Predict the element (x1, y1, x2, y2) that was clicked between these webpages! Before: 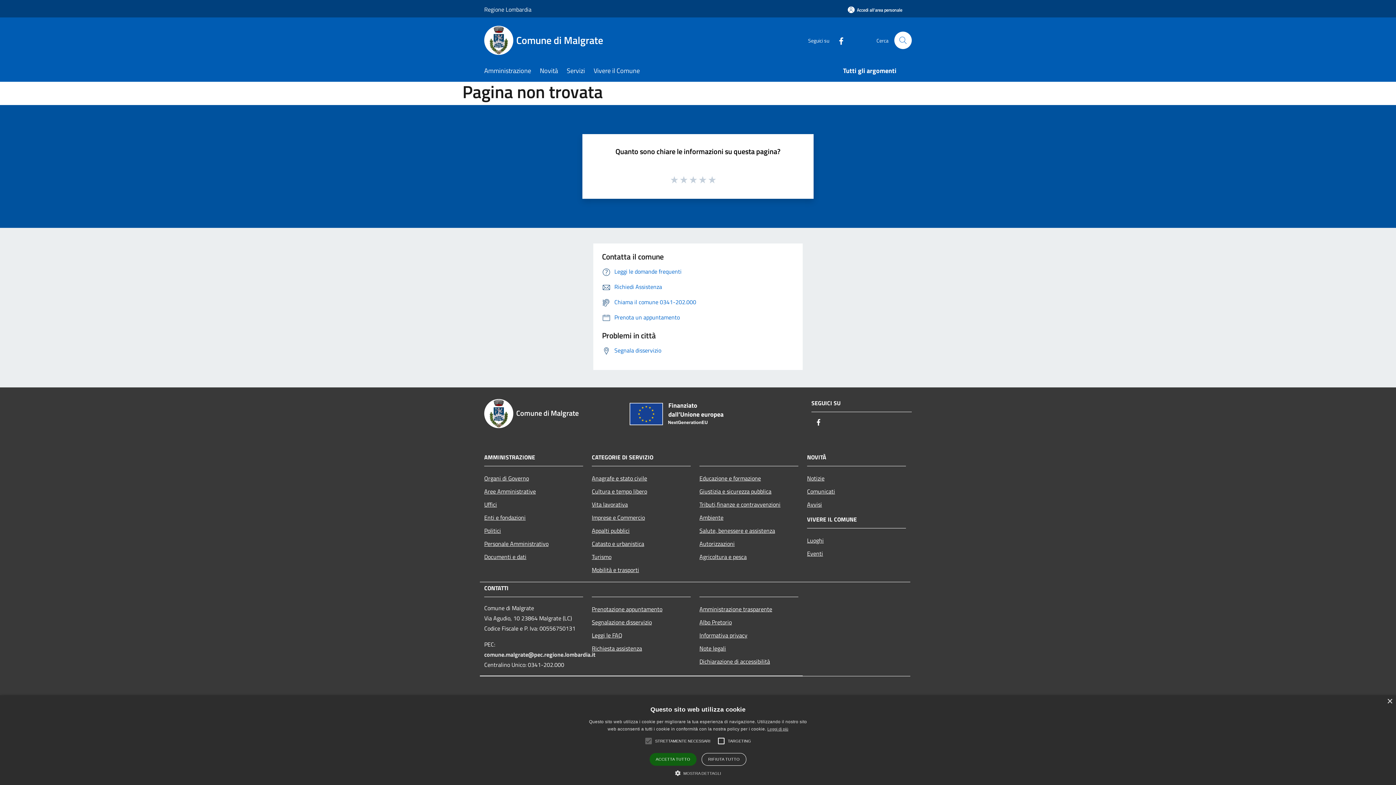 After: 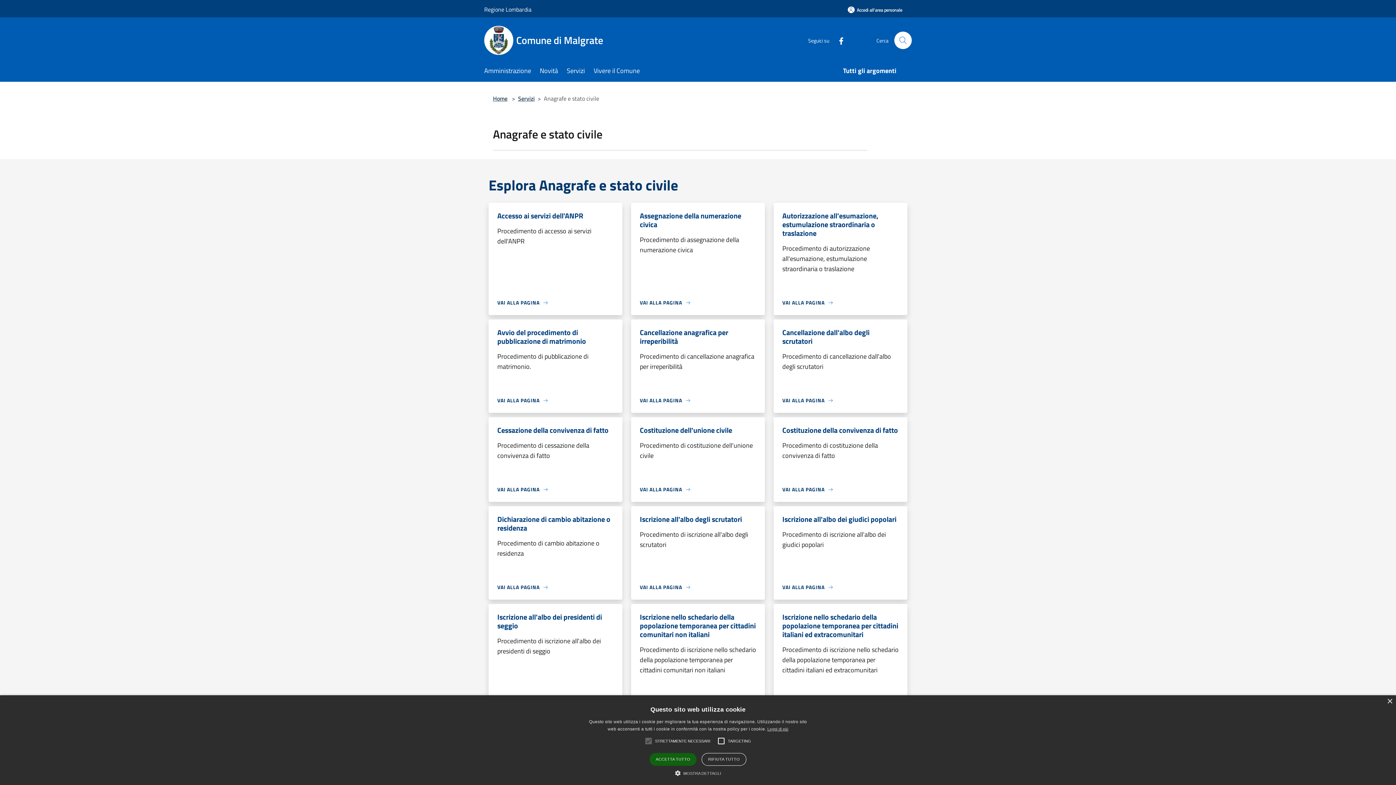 Action: label: Anagrafe e stato civile bbox: (592, 471, 690, 484)